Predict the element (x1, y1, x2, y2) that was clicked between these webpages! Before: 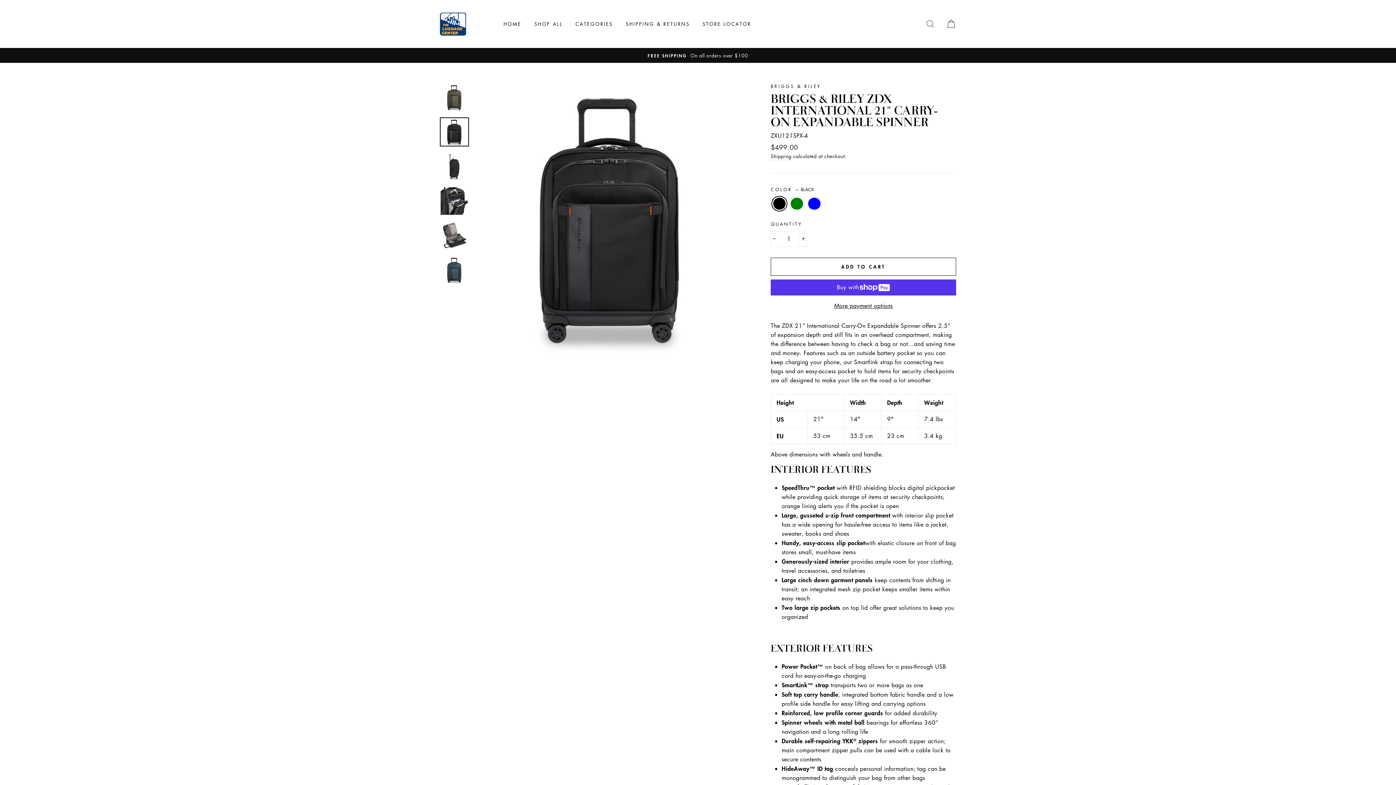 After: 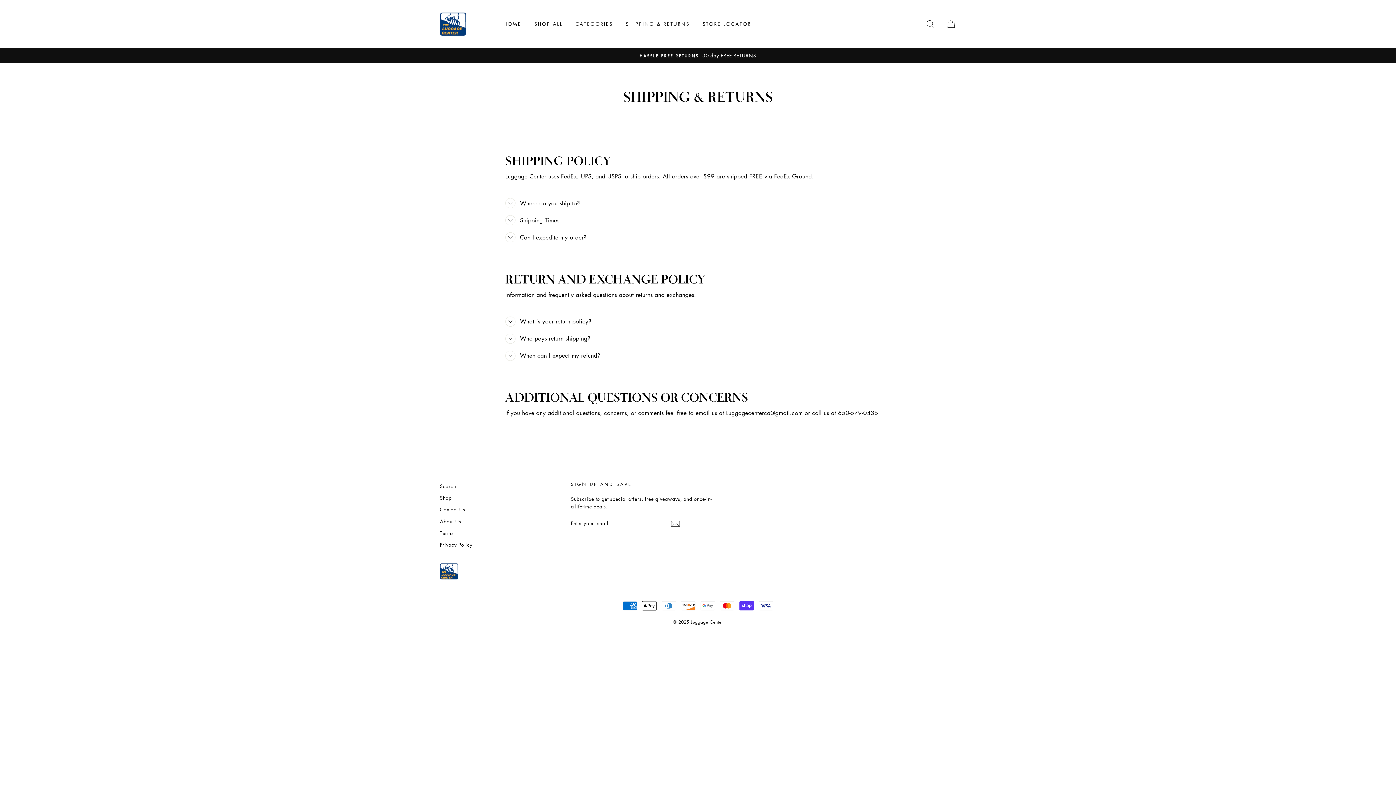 Action: label: SHIPPING & RETURNS bbox: (620, 17, 695, 30)